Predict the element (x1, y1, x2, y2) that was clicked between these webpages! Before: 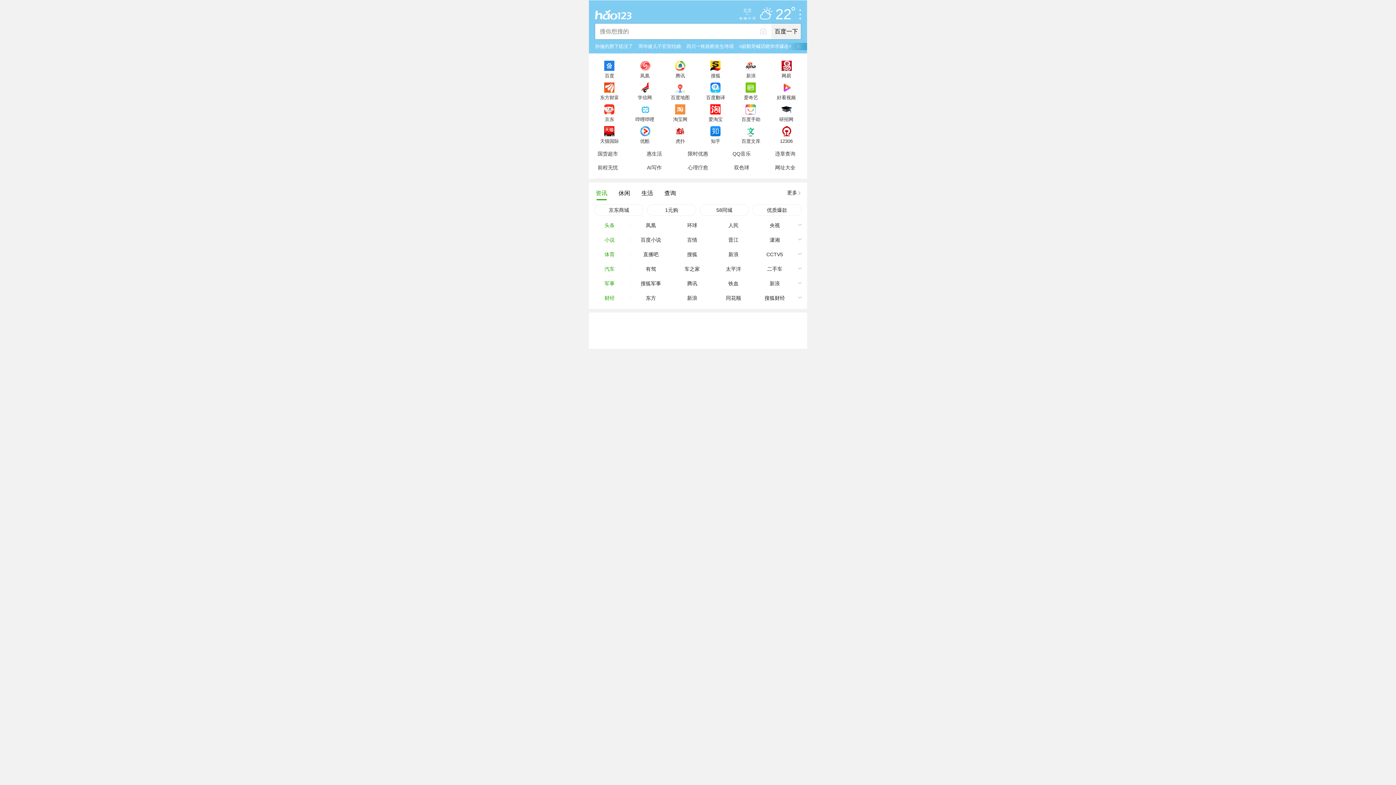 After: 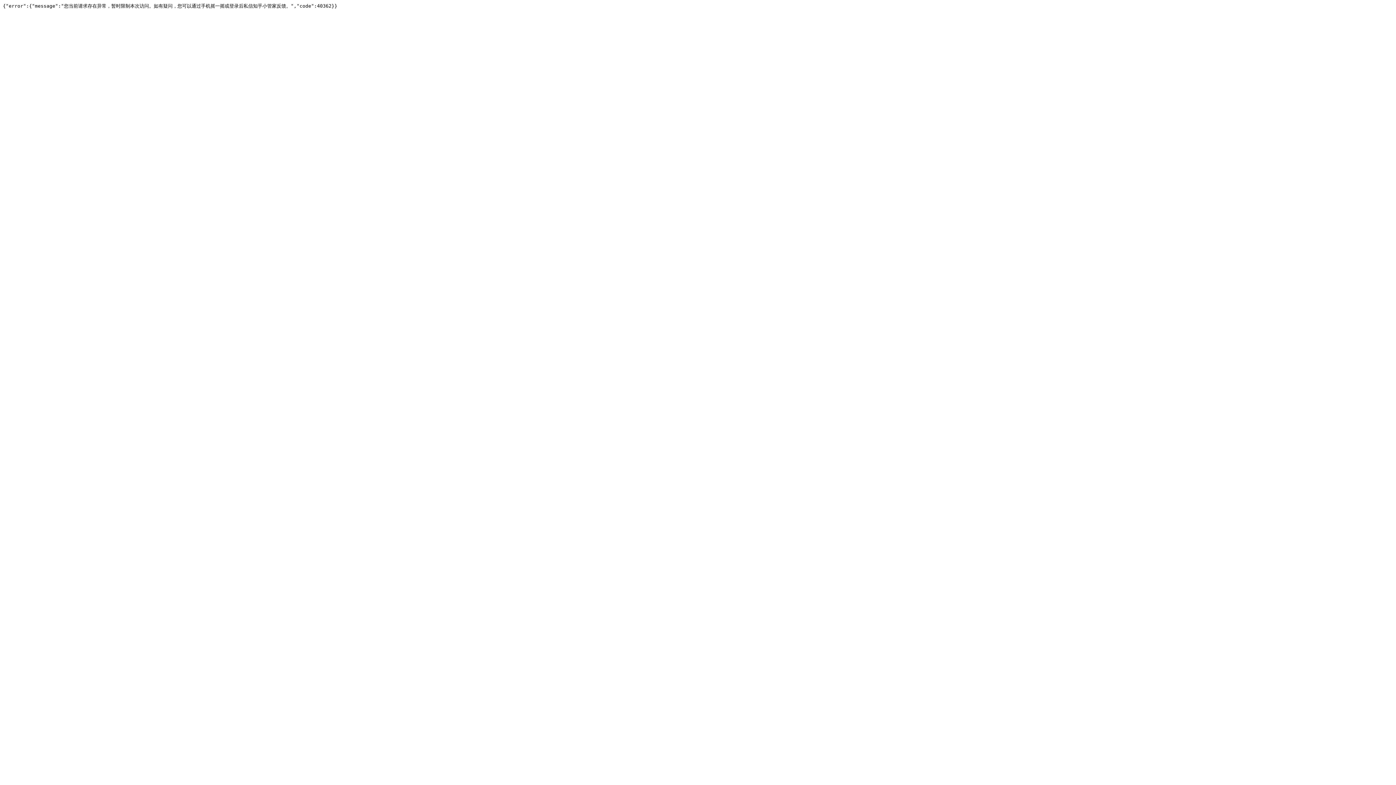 Action: bbox: (698, 121, 733, 143) label: 知乎